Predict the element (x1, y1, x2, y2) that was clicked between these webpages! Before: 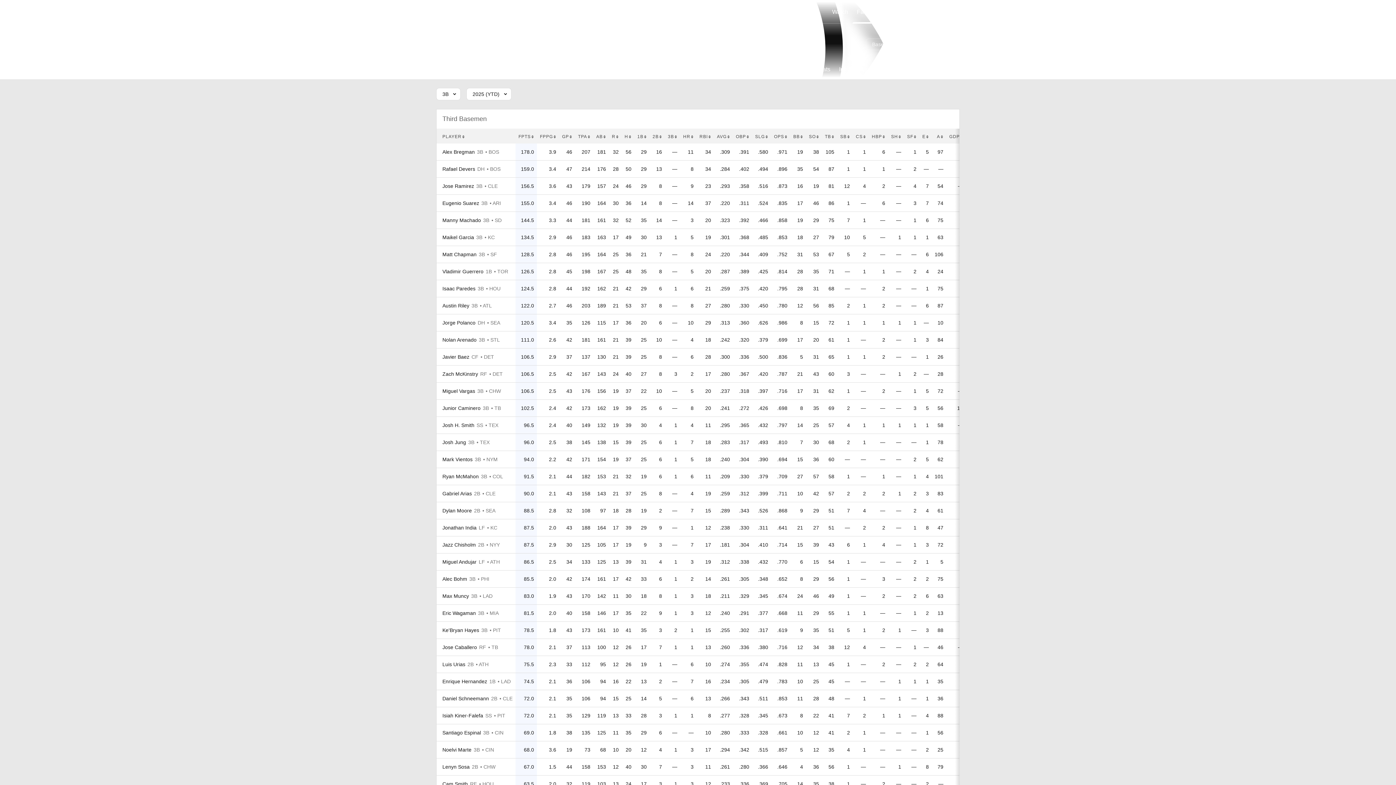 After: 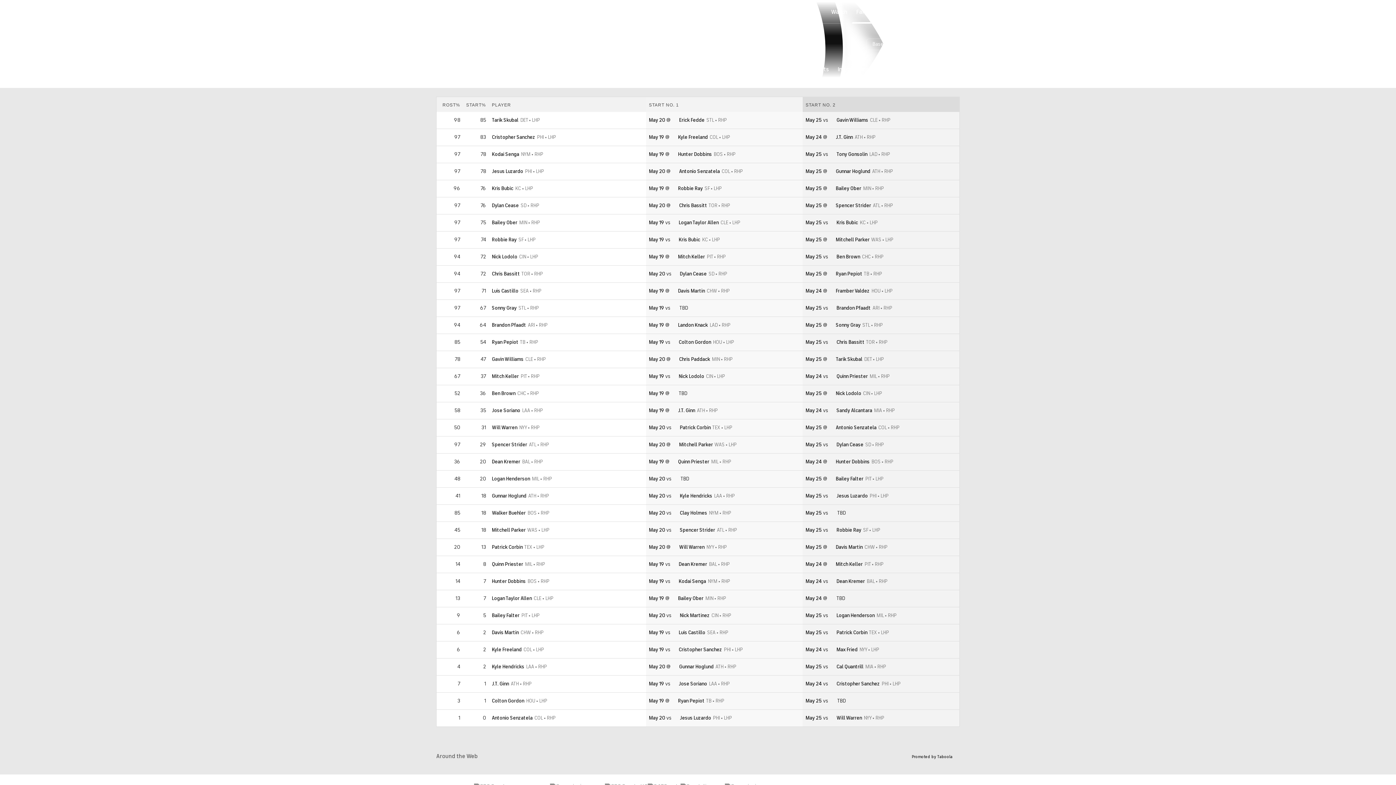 Action: bbox: (614, 59, 670, 79) label: Two-Start Pitchers